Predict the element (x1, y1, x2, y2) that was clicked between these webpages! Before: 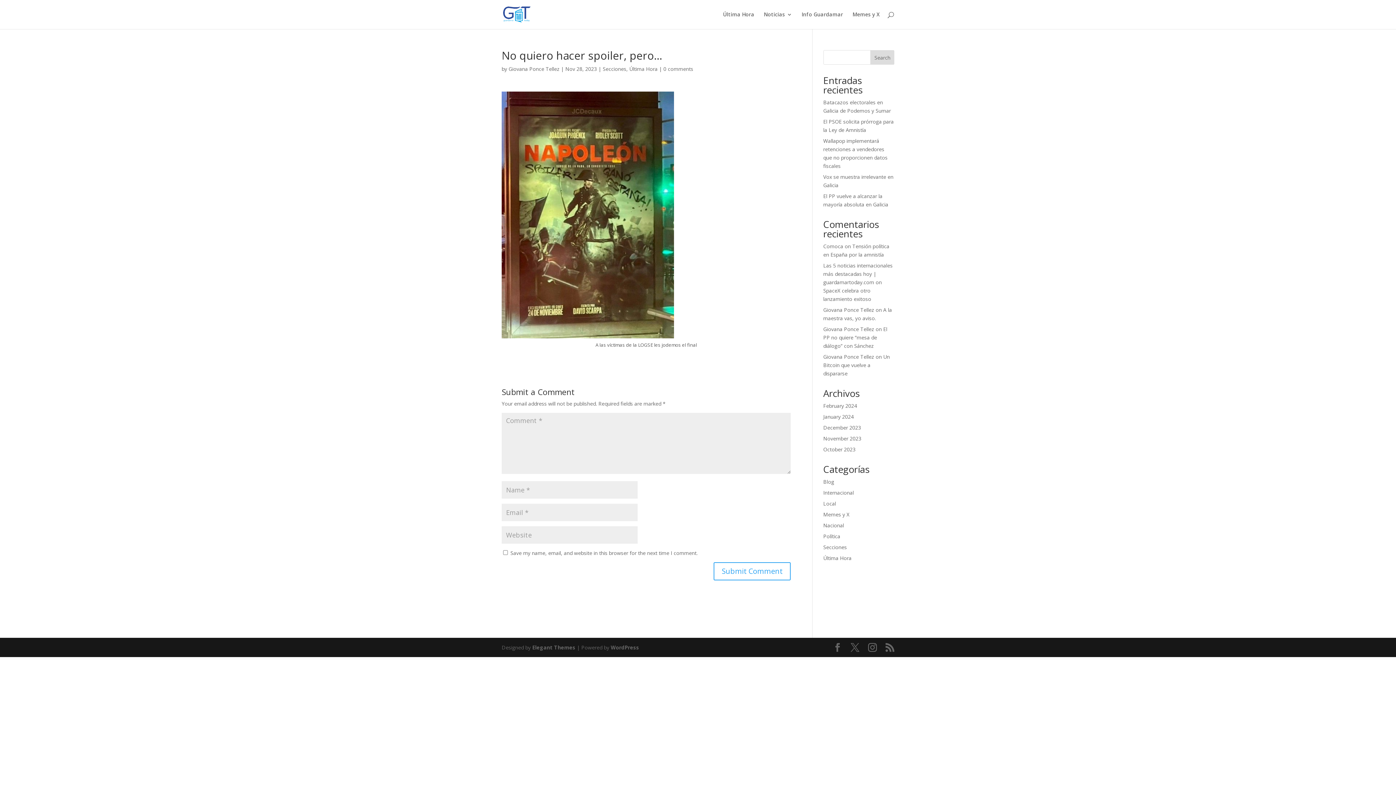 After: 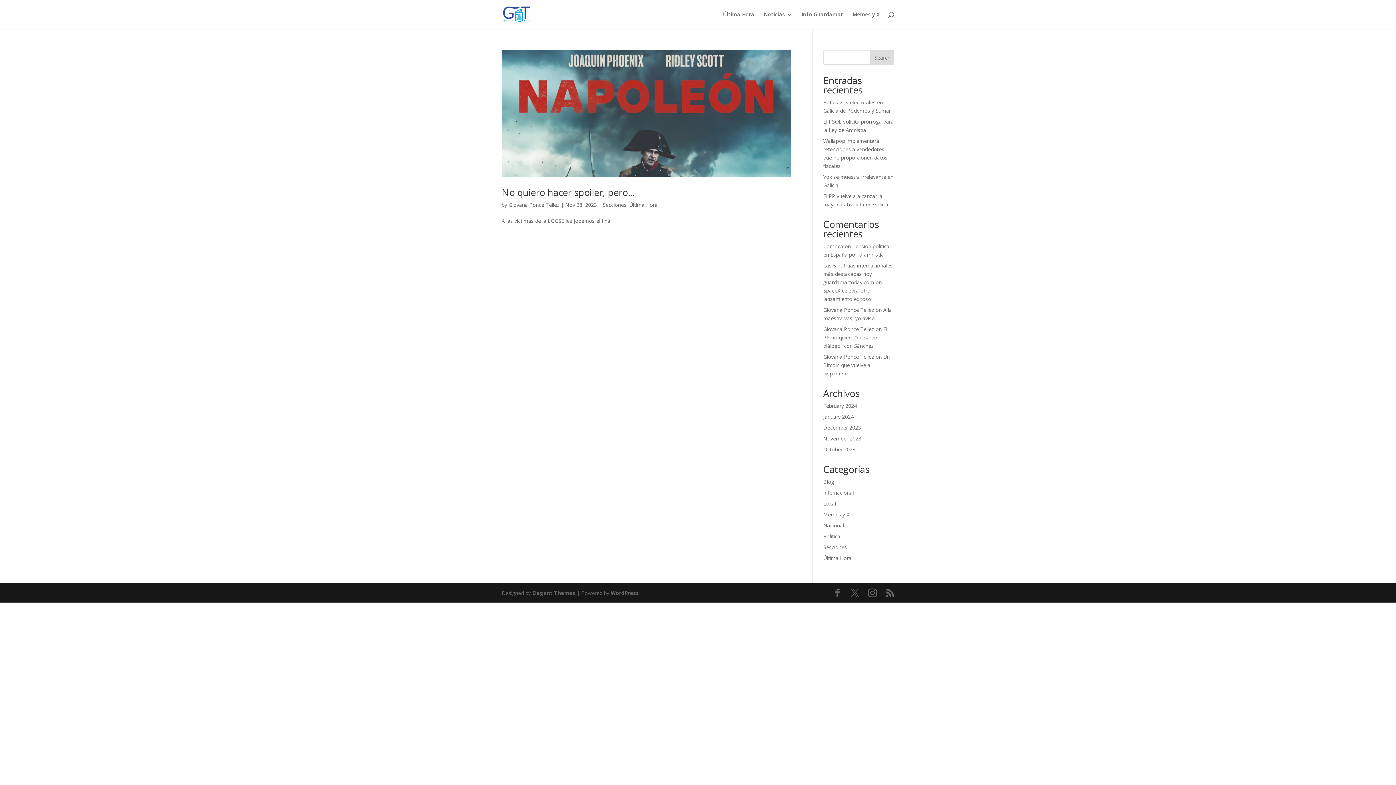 Action: label: Secciones bbox: (602, 65, 626, 72)